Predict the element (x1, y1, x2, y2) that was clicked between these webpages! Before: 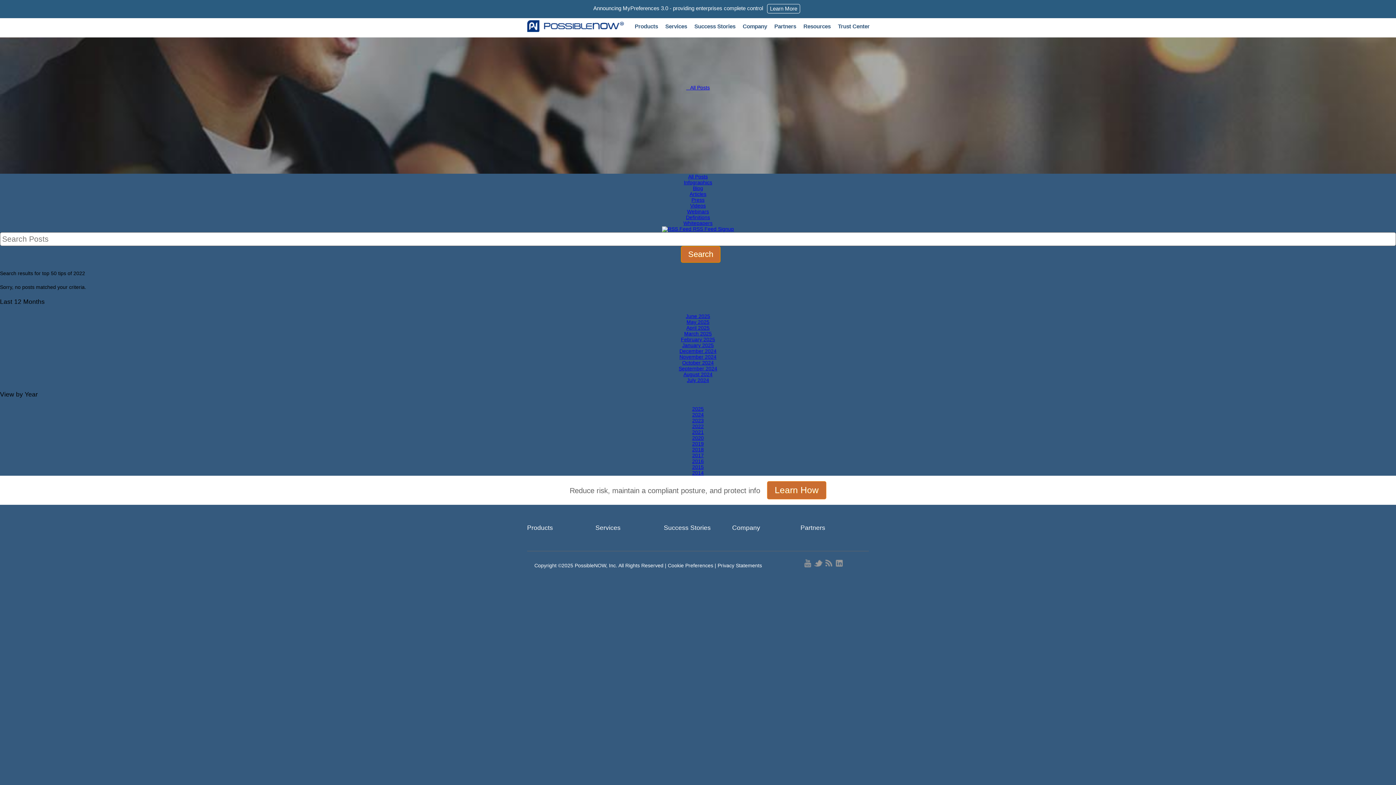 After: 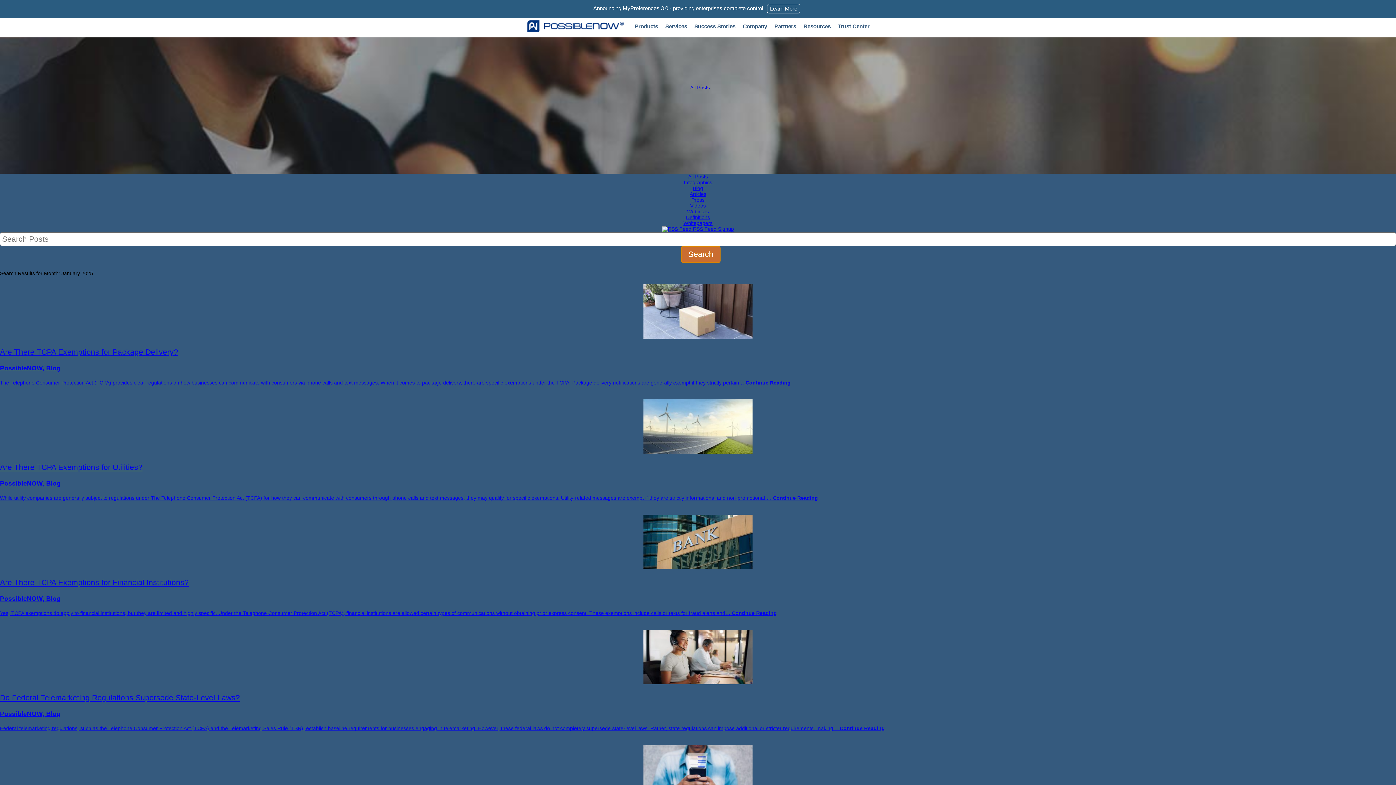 Action: label: January 2025 bbox: (682, 342, 714, 348)